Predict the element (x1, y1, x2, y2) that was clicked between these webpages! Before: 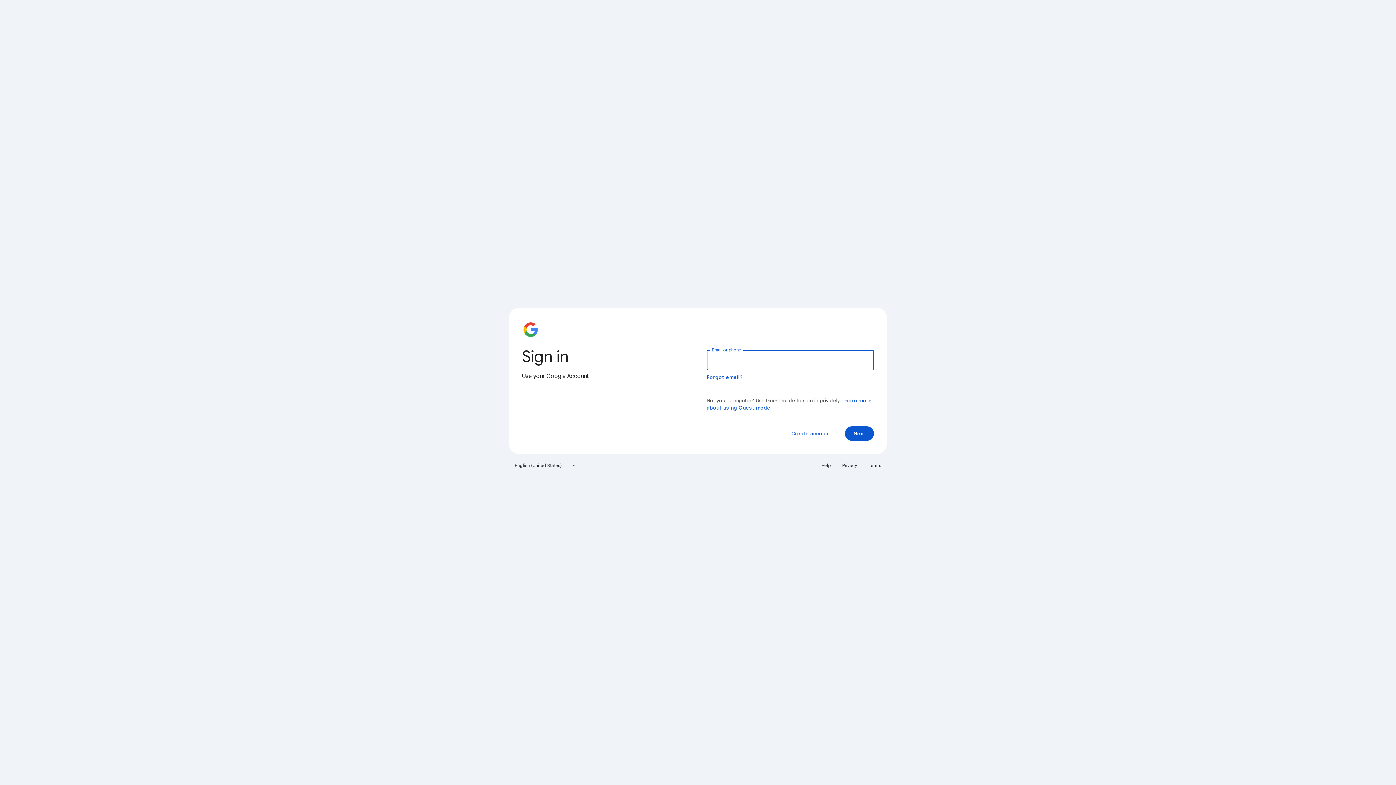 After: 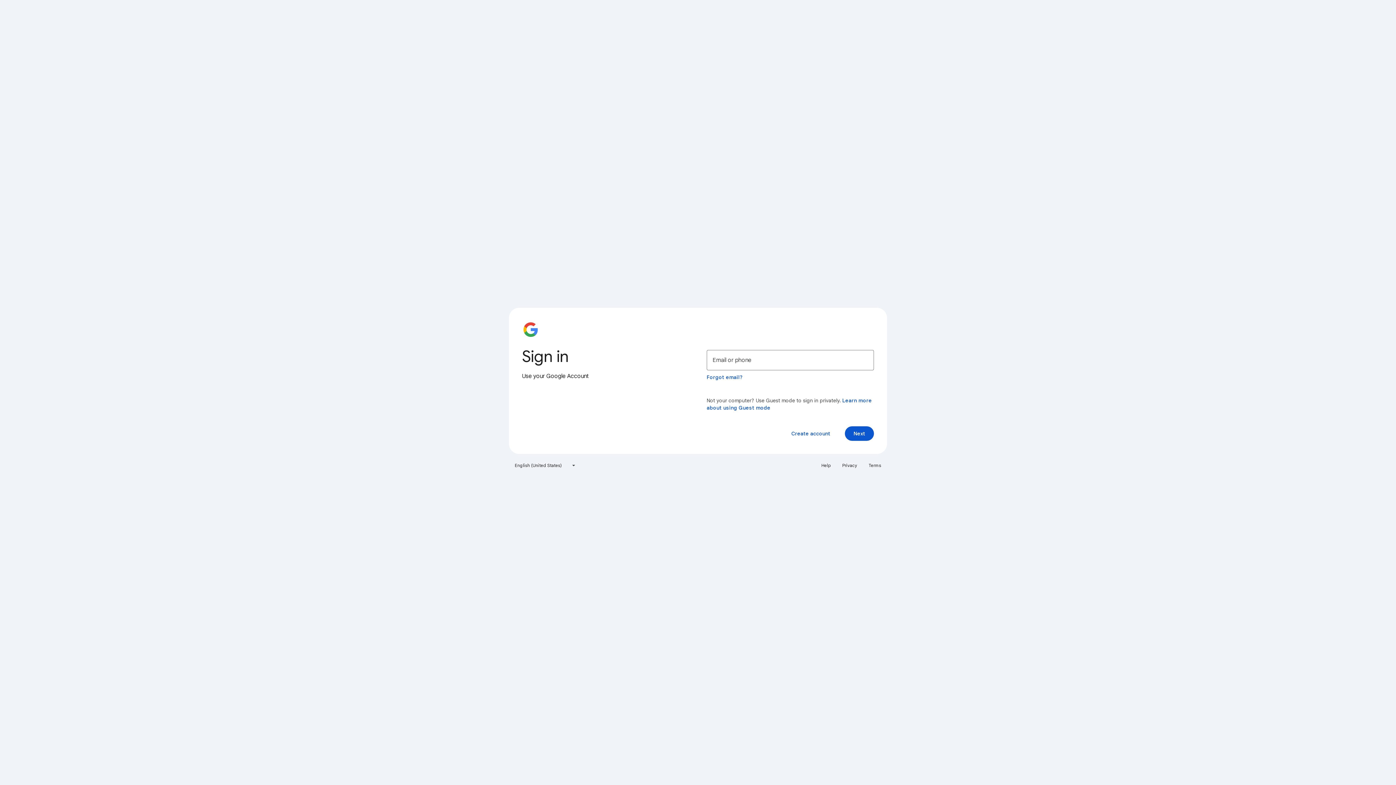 Action: label: Privacy bbox: (838, 460, 861, 471)